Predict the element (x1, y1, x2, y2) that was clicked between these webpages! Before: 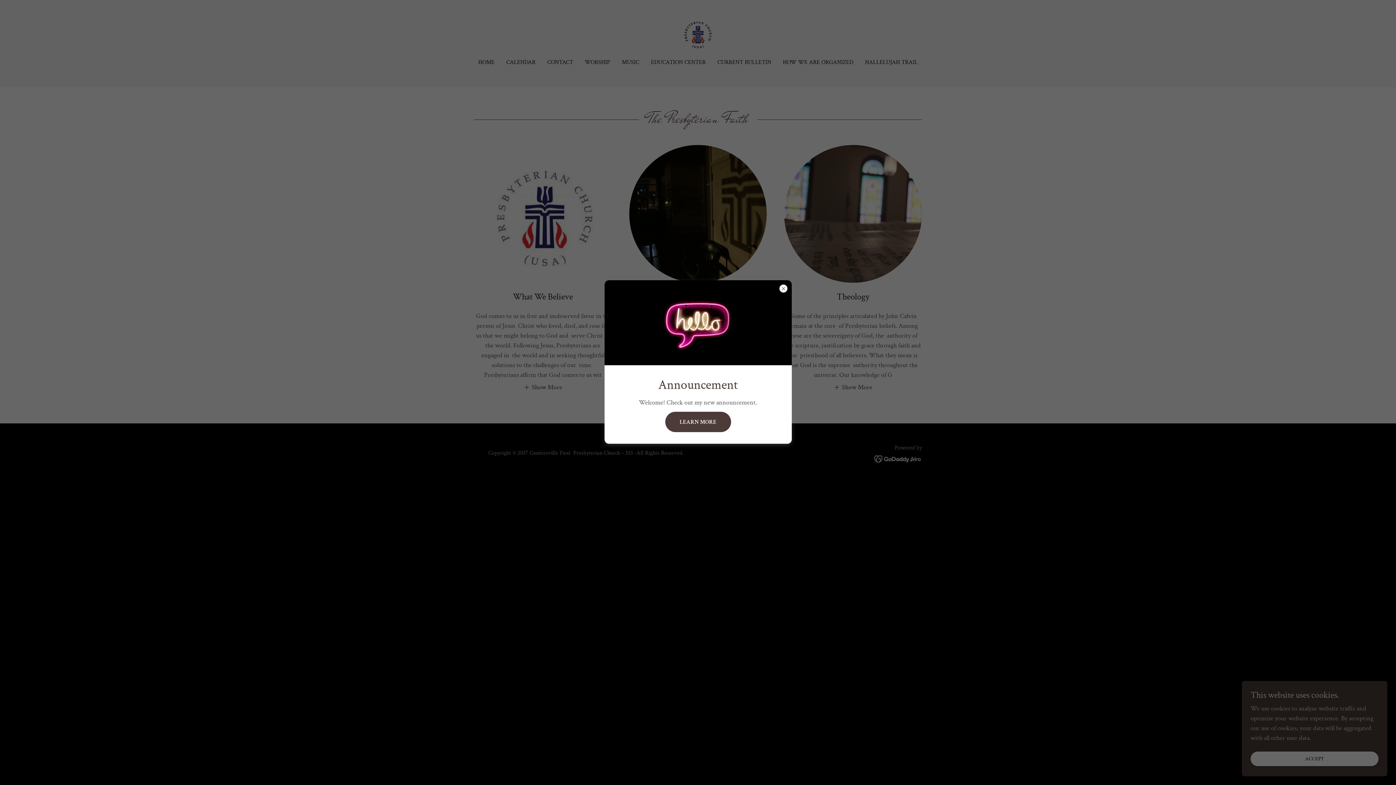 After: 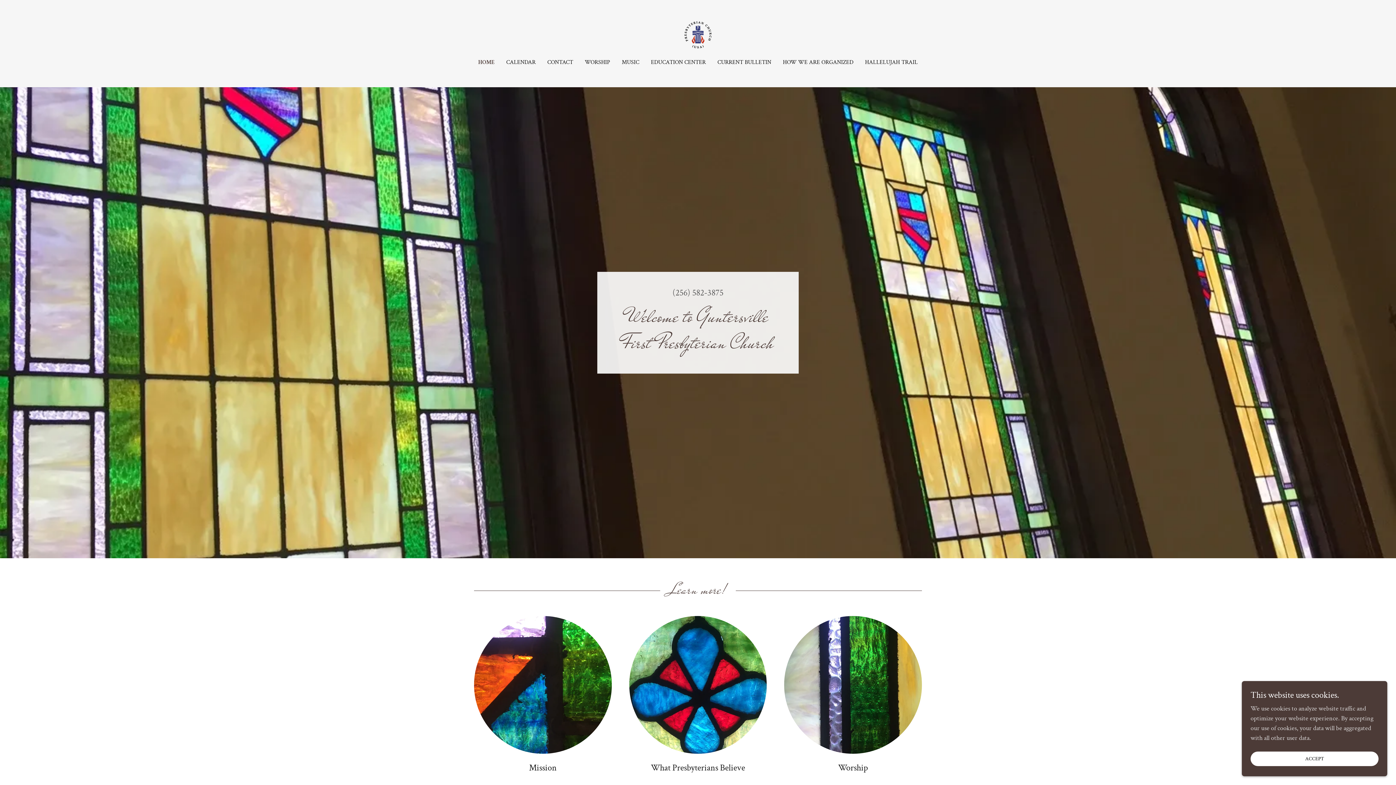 Action: bbox: (665, 412, 731, 432) label: LEARN MORE